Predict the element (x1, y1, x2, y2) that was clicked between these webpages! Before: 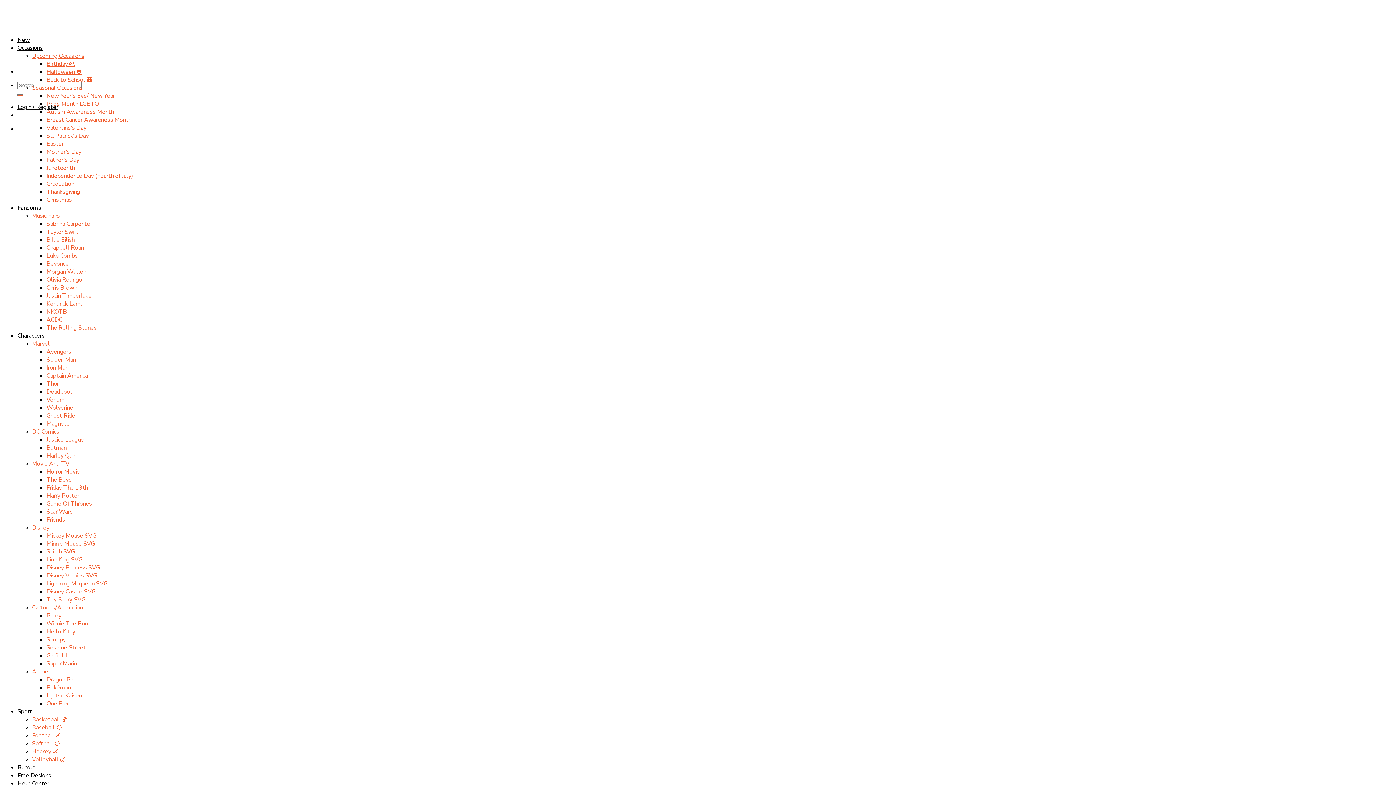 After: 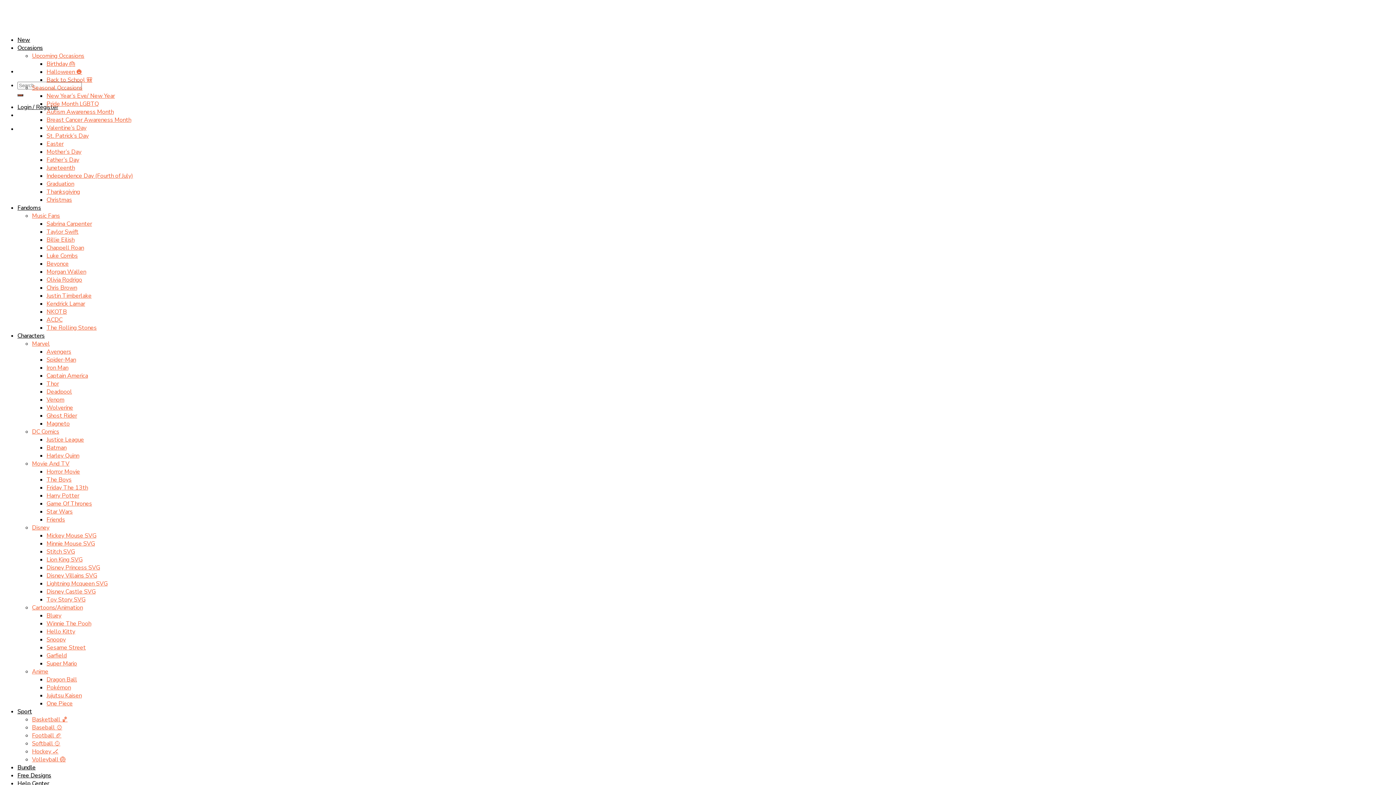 Action: label: Fandoms bbox: (17, 204, 41, 212)